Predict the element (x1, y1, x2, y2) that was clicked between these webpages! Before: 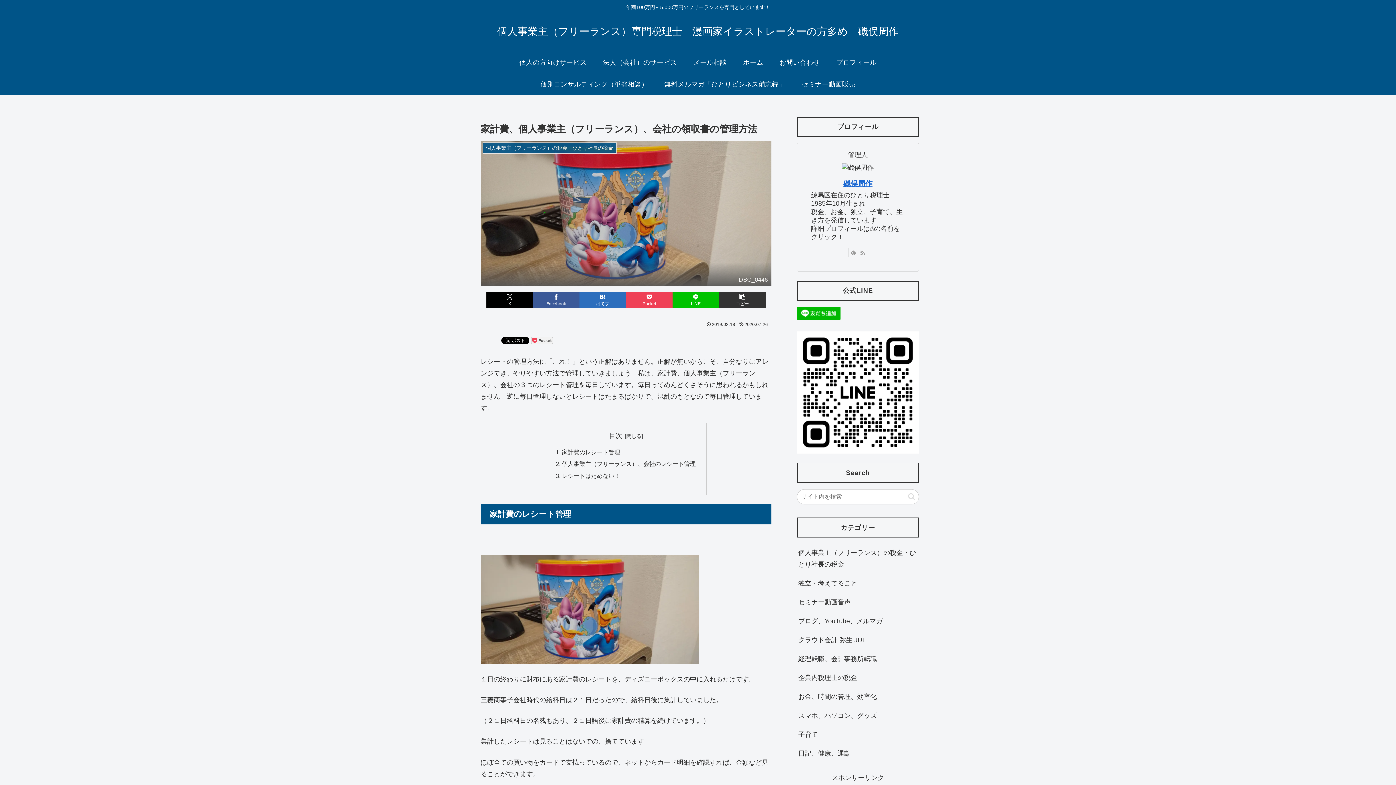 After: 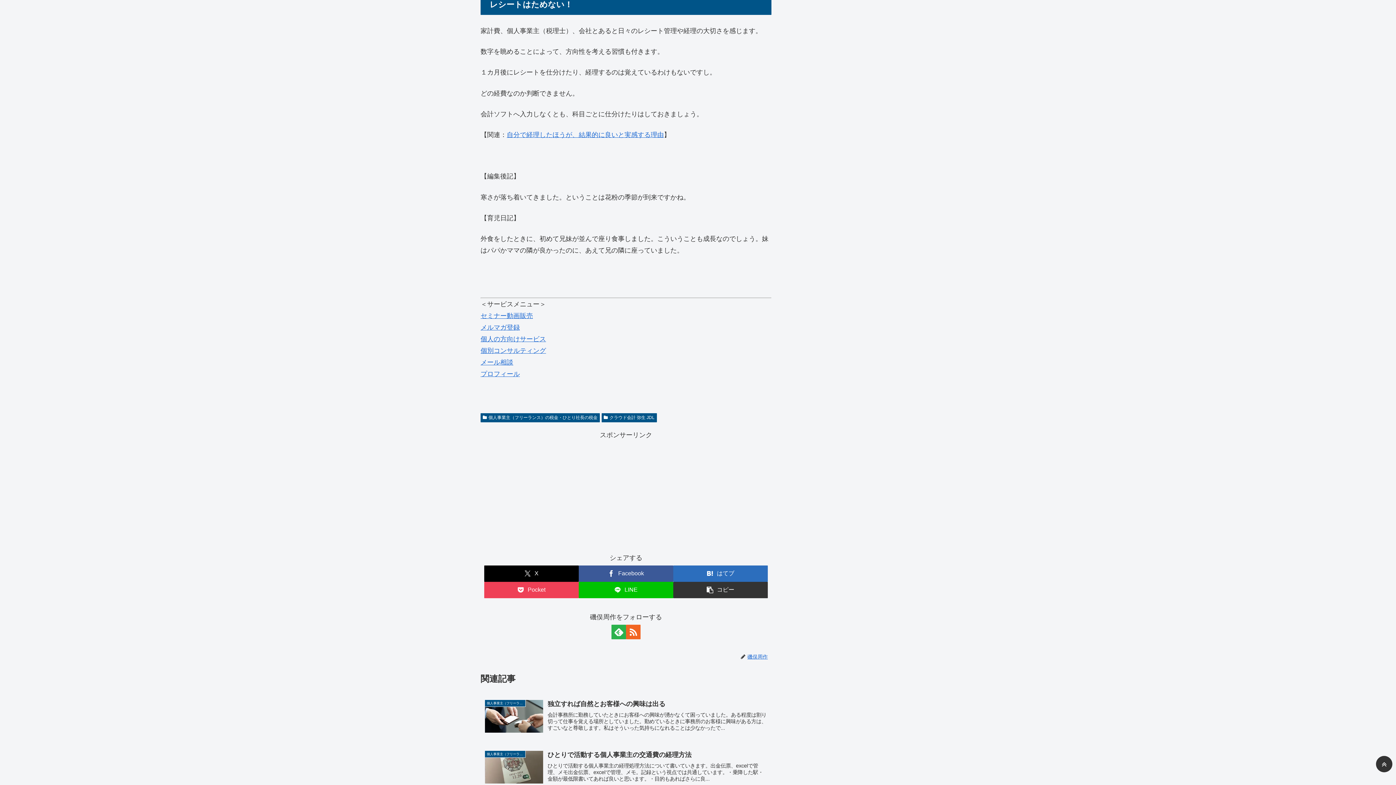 Action: bbox: (562, 472, 620, 479) label: レシートはためない！